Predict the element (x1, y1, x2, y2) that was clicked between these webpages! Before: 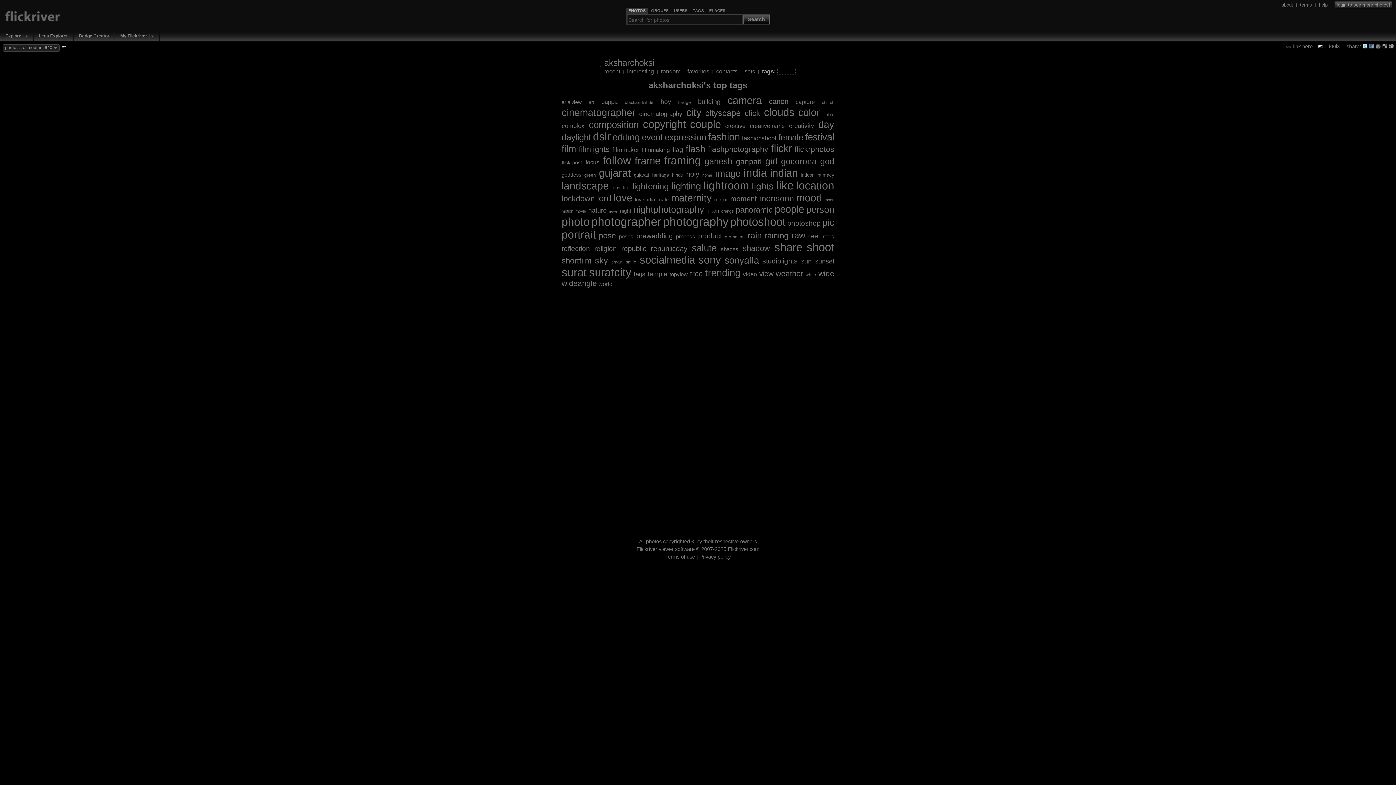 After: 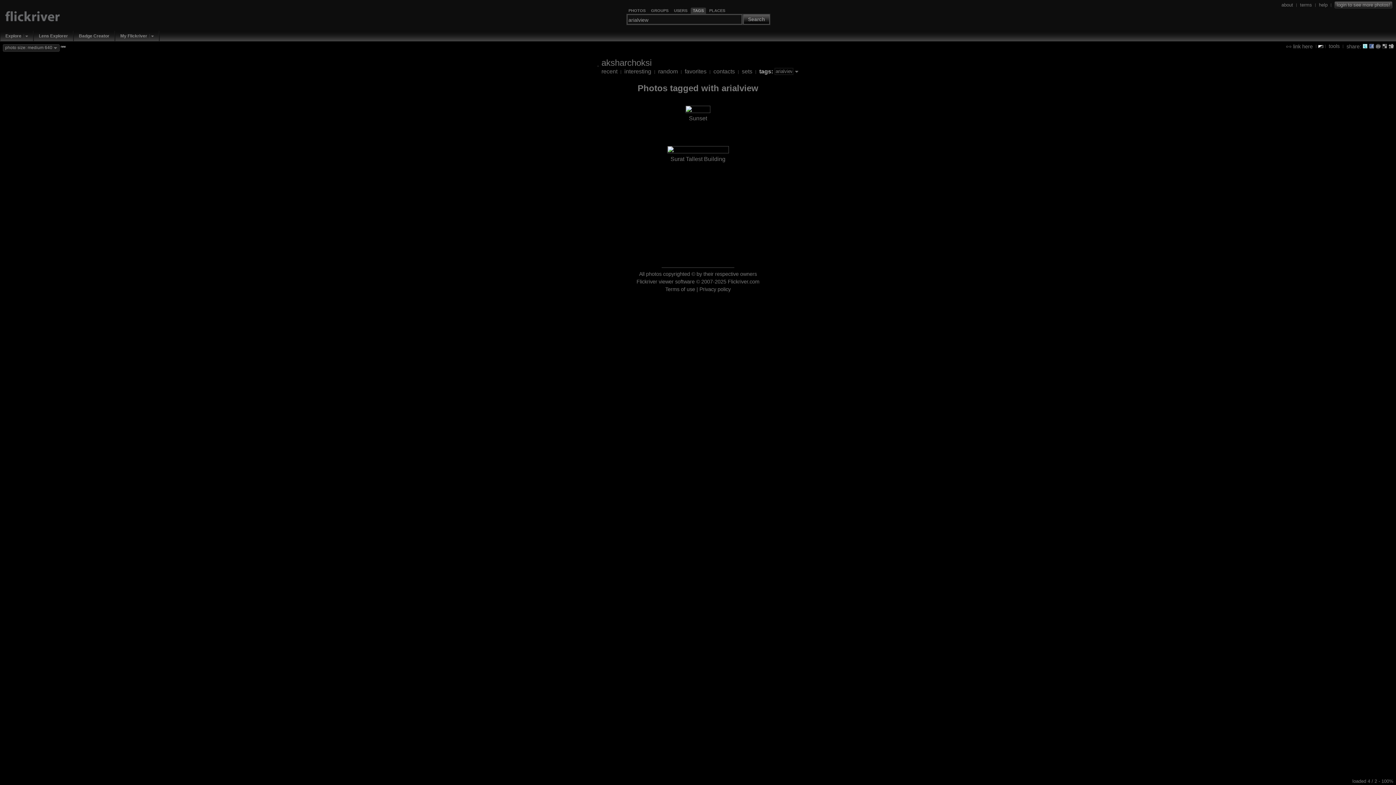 Action: label: arialview bbox: (561, 99, 581, 105)